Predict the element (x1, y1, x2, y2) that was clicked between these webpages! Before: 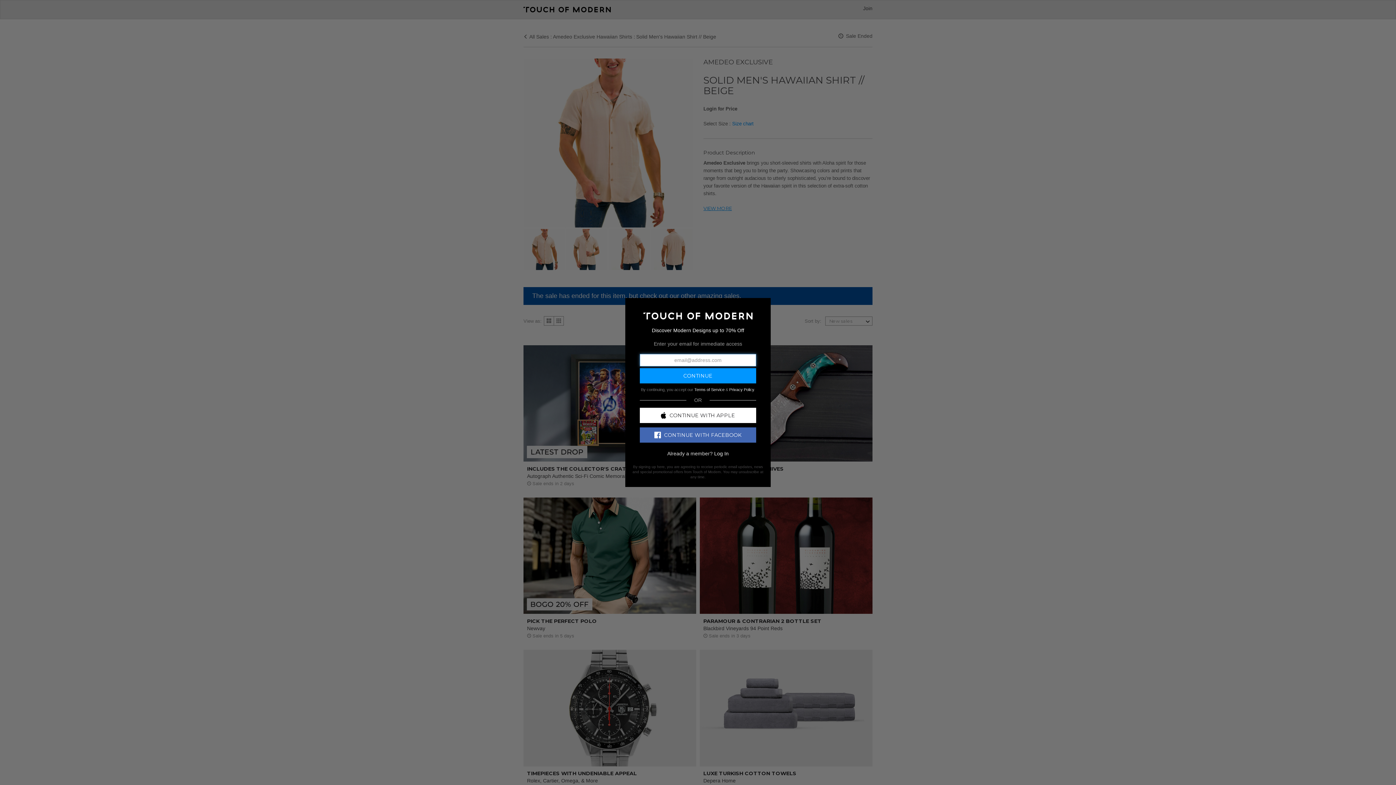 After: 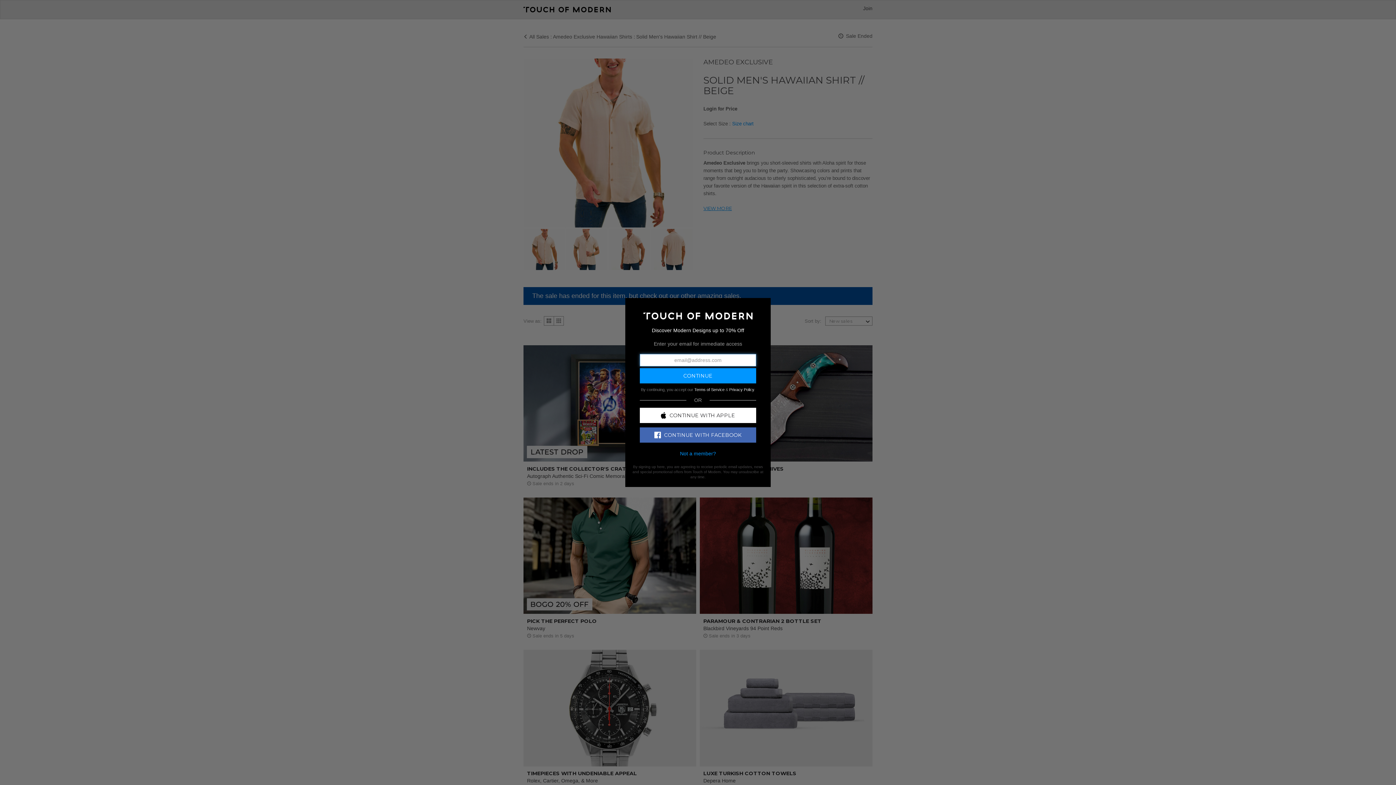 Action: label: Log In bbox: (714, 450, 728, 456)